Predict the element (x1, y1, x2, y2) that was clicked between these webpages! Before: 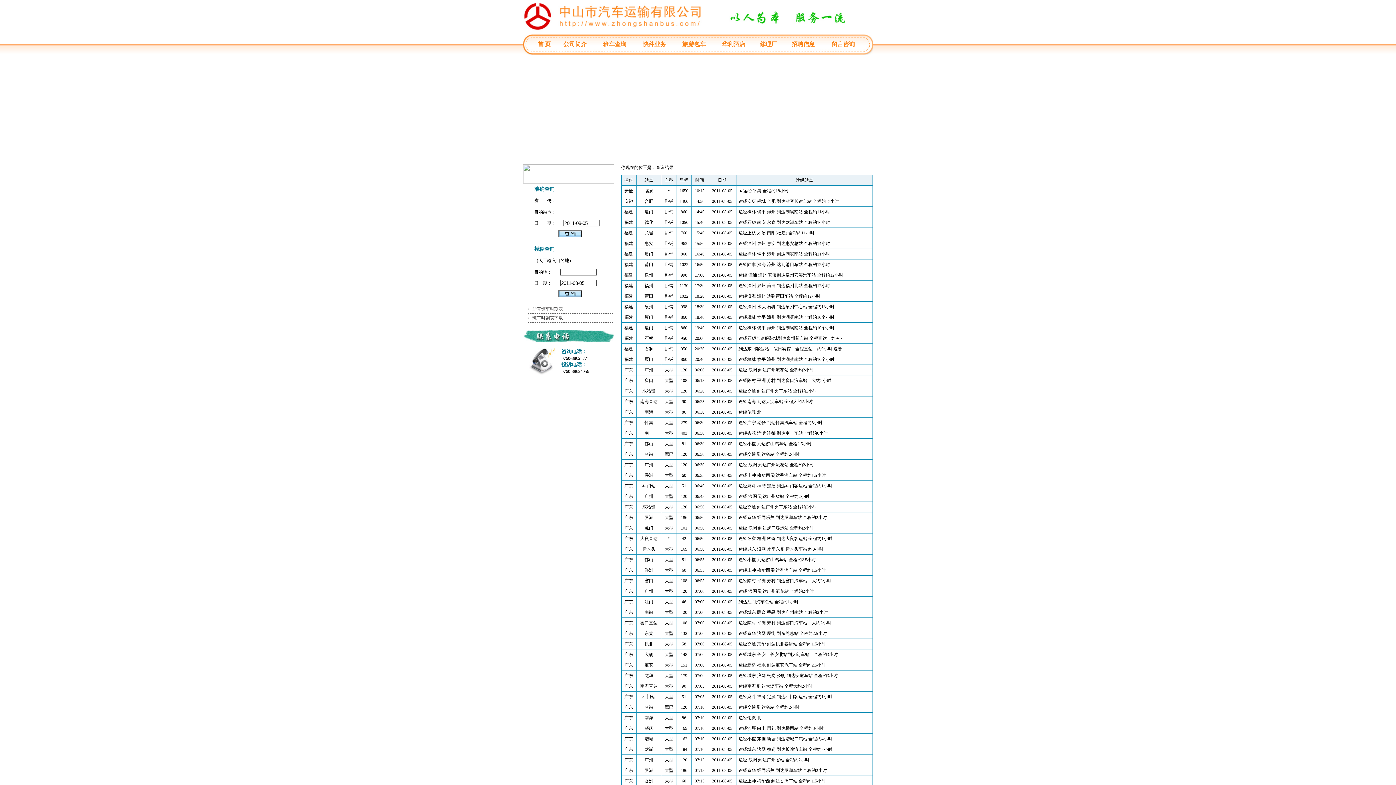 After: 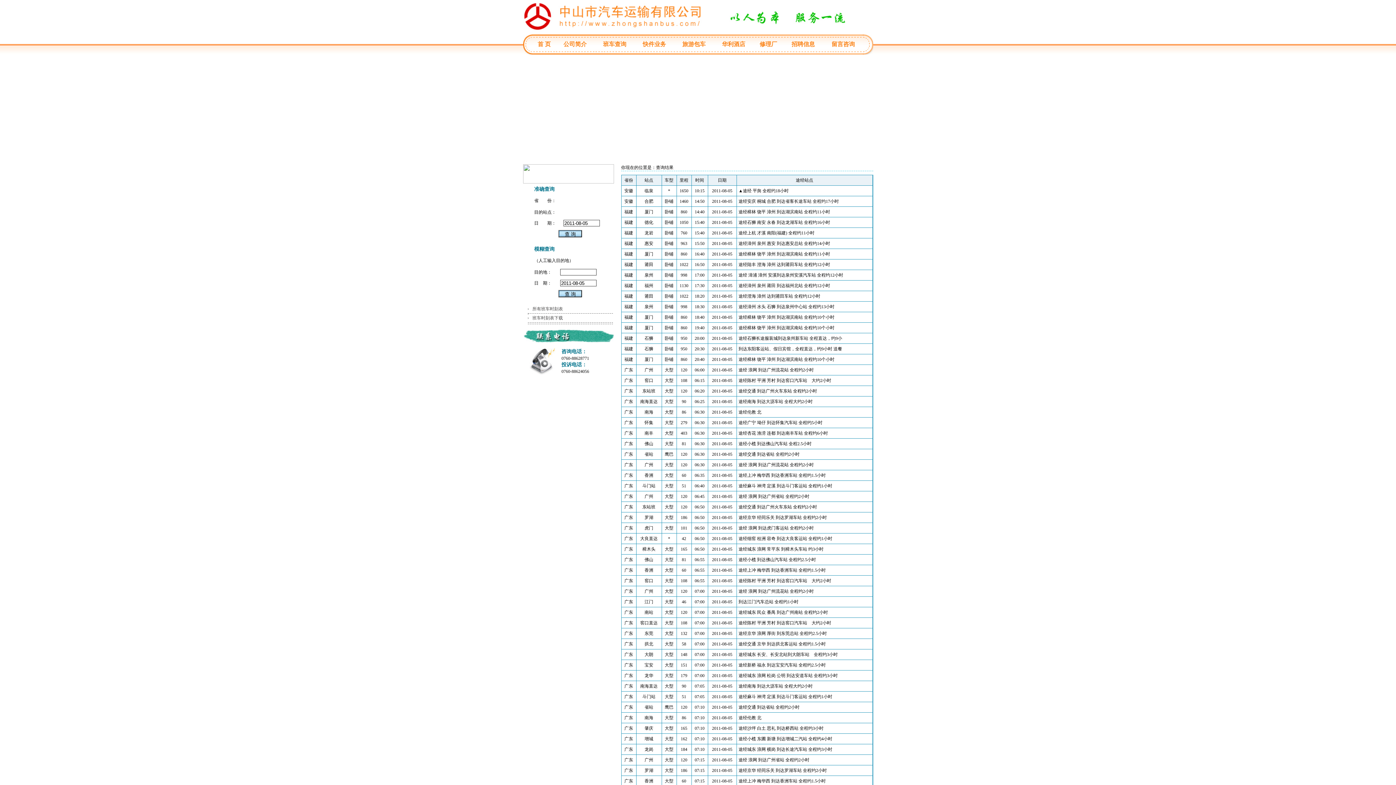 Action: label: 所有班车时刻表 bbox: (532, 306, 563, 311)